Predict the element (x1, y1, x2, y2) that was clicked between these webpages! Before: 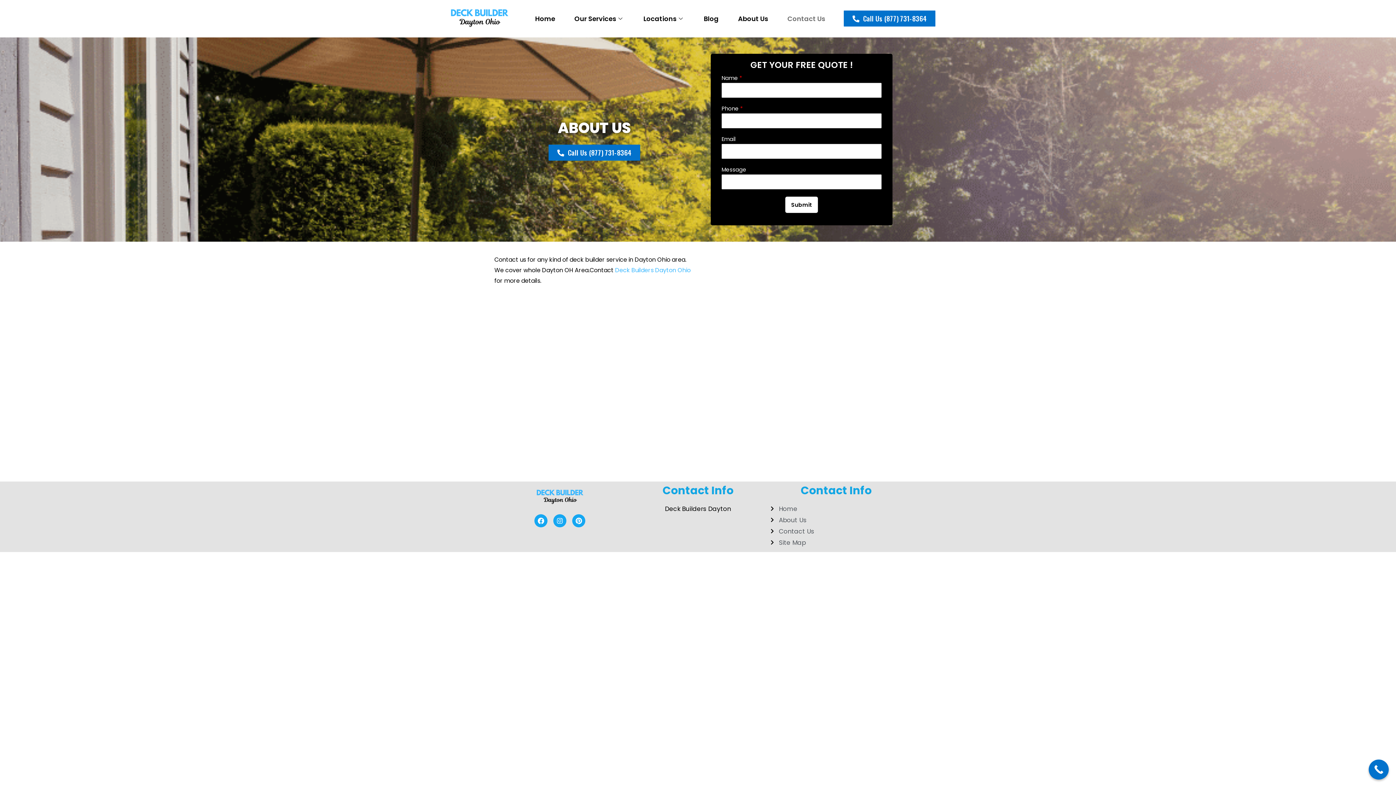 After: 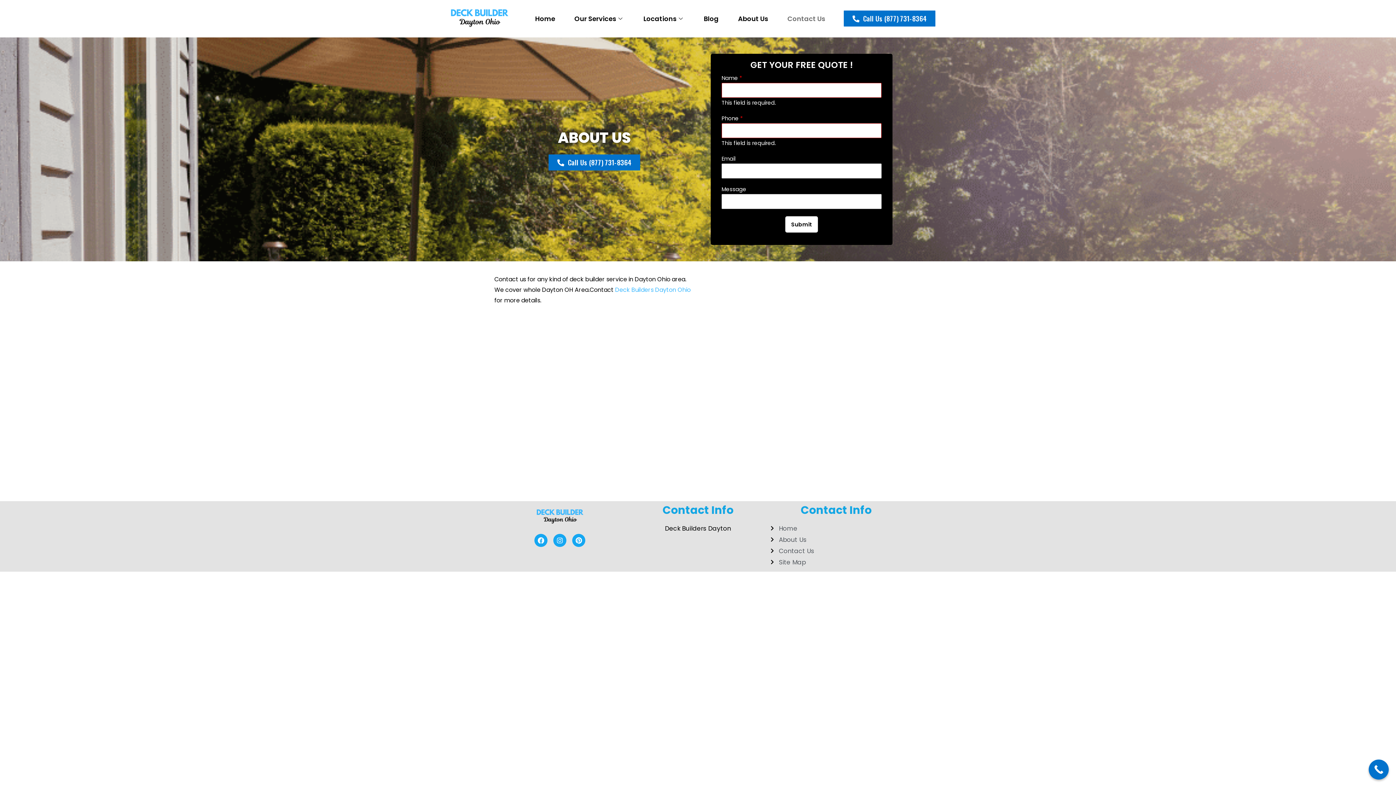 Action: bbox: (785, 196, 818, 212) label: Submit